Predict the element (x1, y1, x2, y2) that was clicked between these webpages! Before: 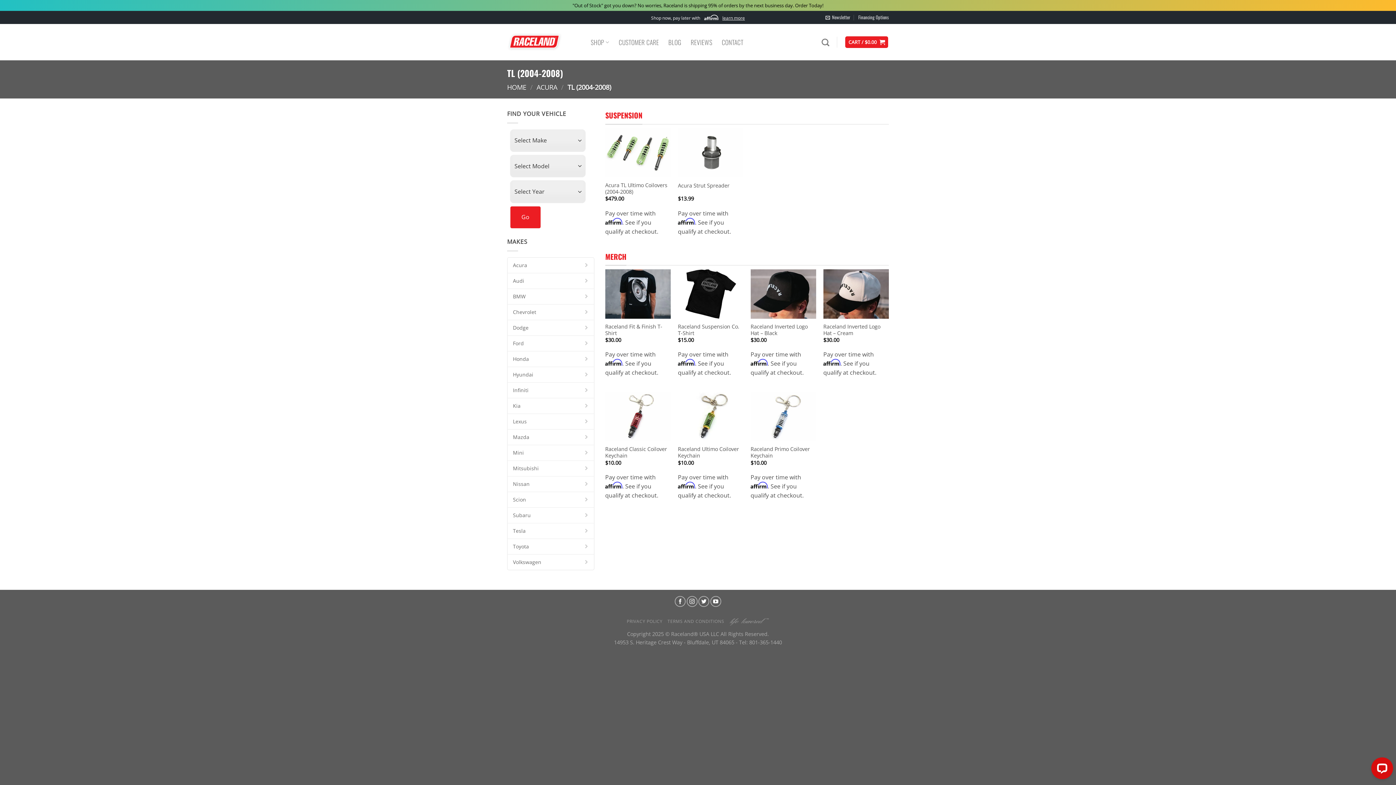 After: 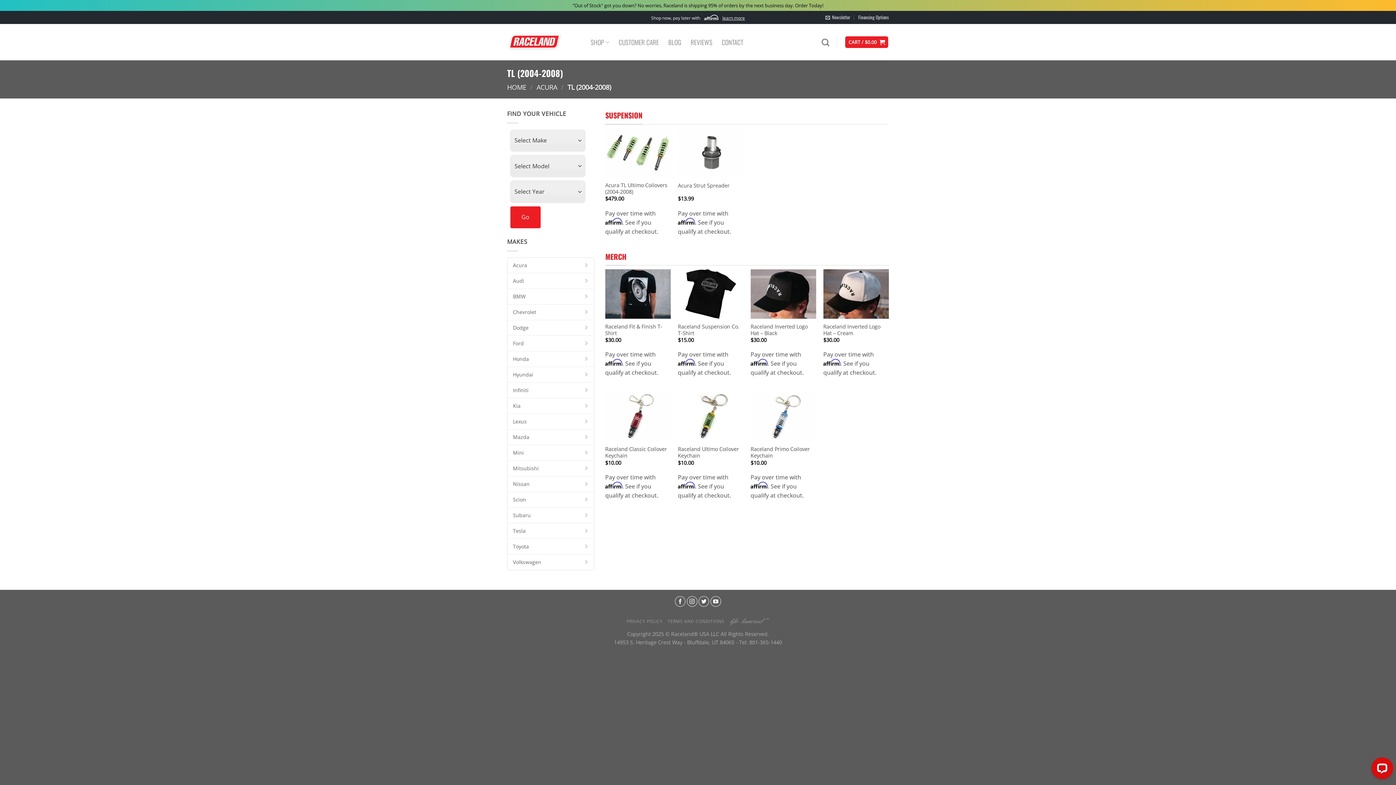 Action: bbox: (722, 14, 745, 21) label: learn more - Affirm Financing (opens in modal)